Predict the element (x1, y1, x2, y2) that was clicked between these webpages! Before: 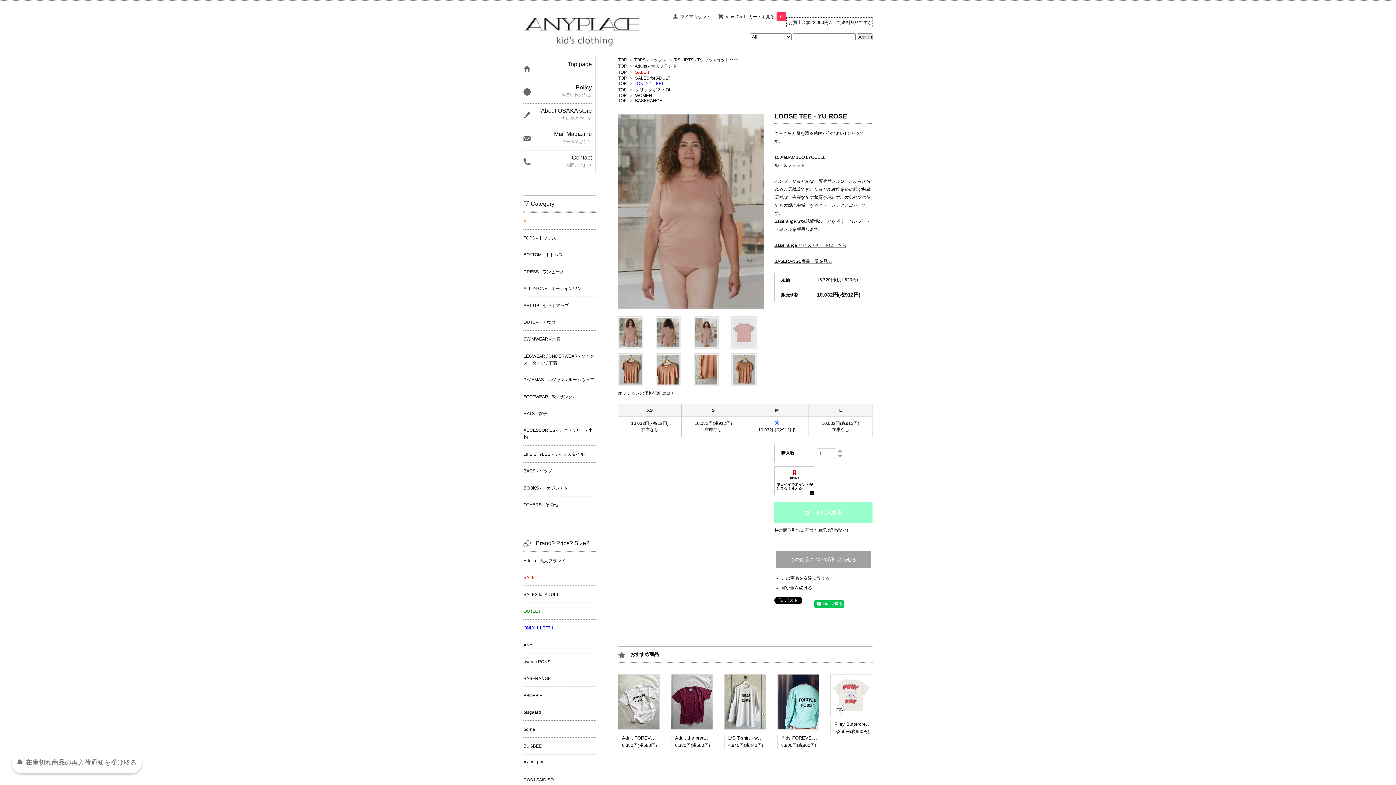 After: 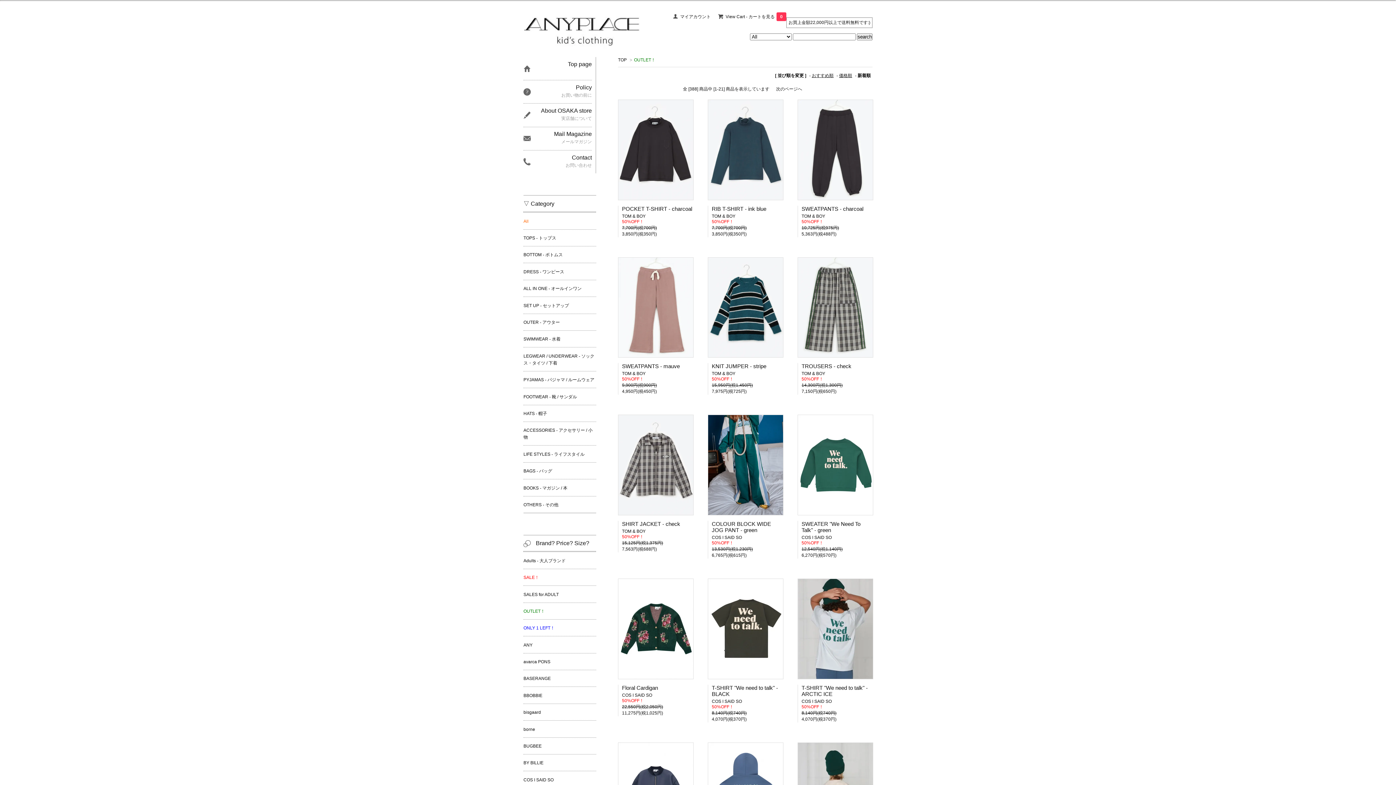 Action: label: OUTLET！ bbox: (523, 603, 596, 619)